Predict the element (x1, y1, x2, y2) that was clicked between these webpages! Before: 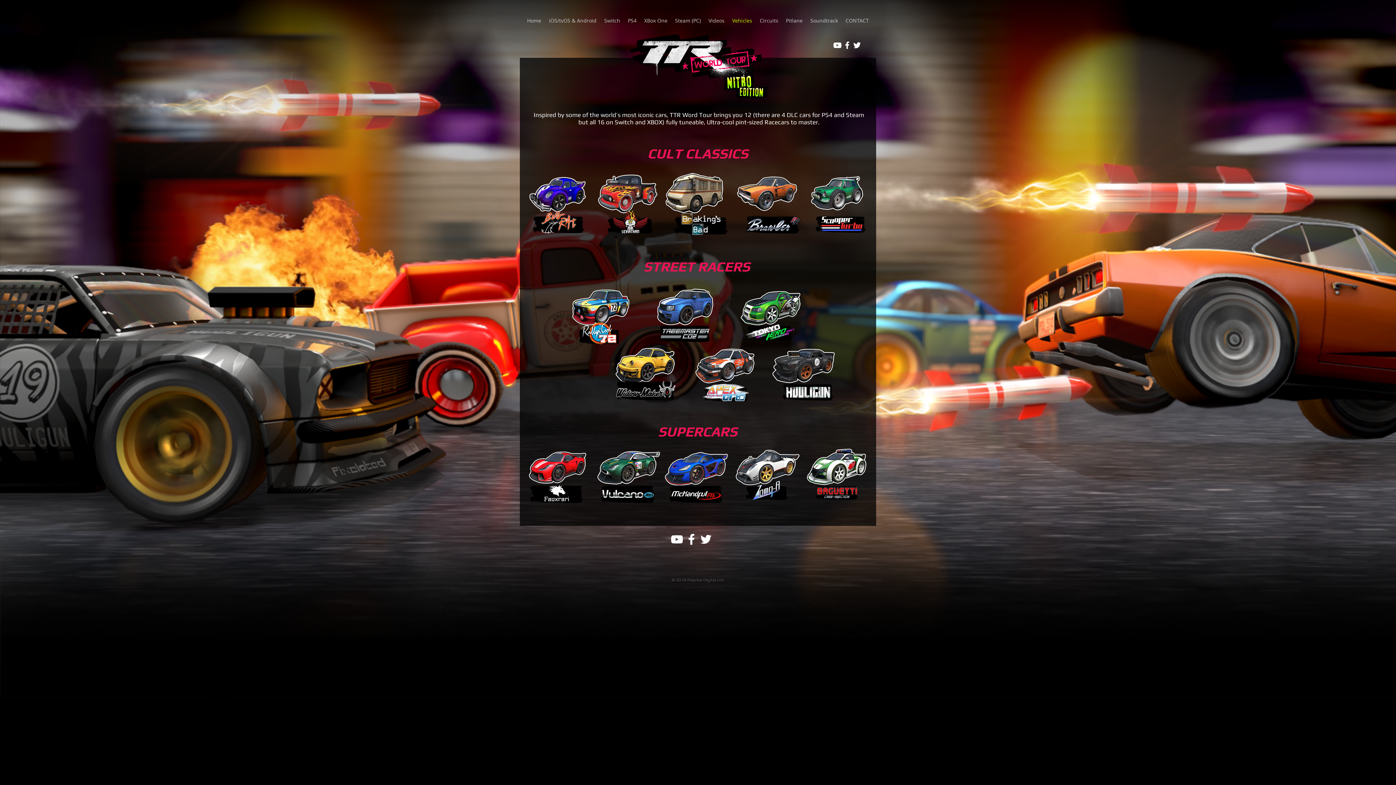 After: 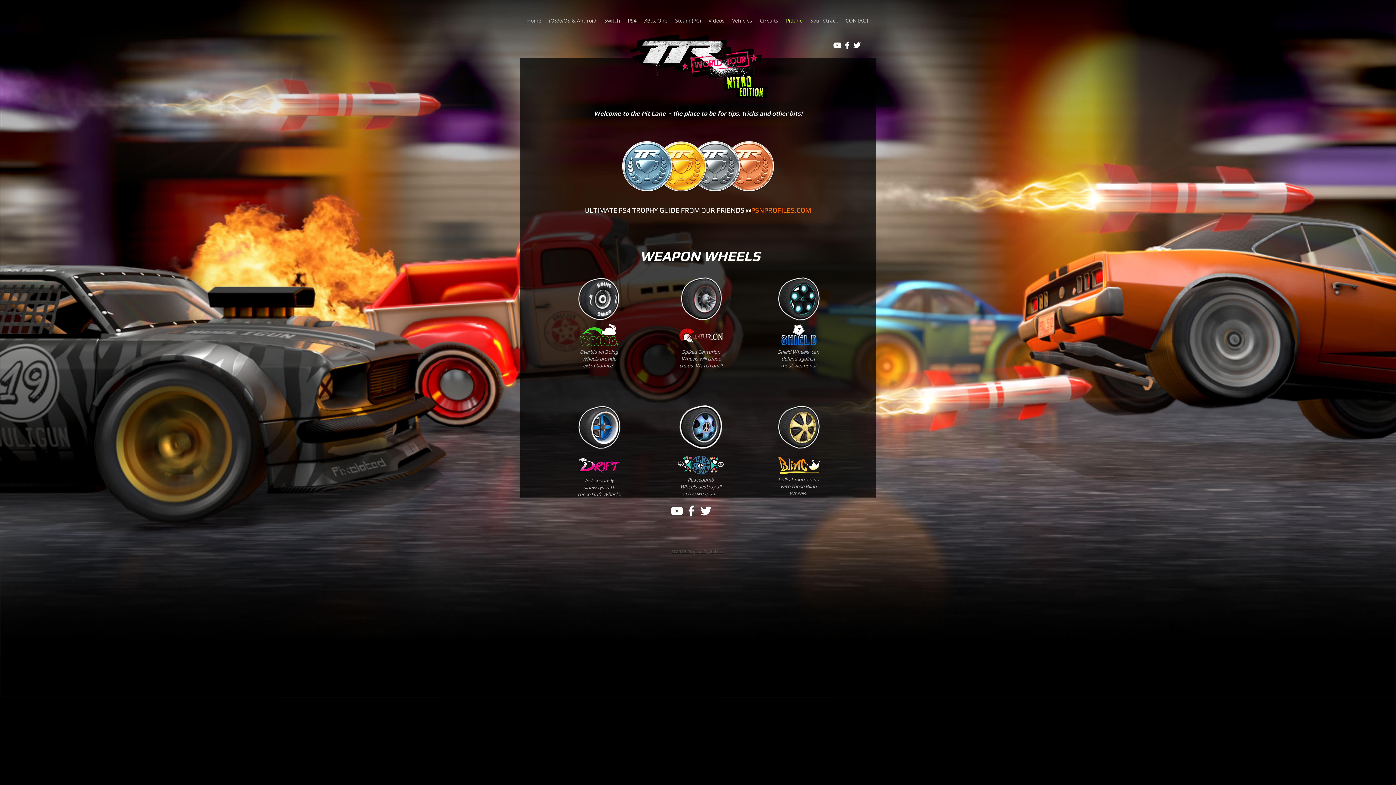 Action: bbox: (782, 15, 806, 25) label: Pitlane